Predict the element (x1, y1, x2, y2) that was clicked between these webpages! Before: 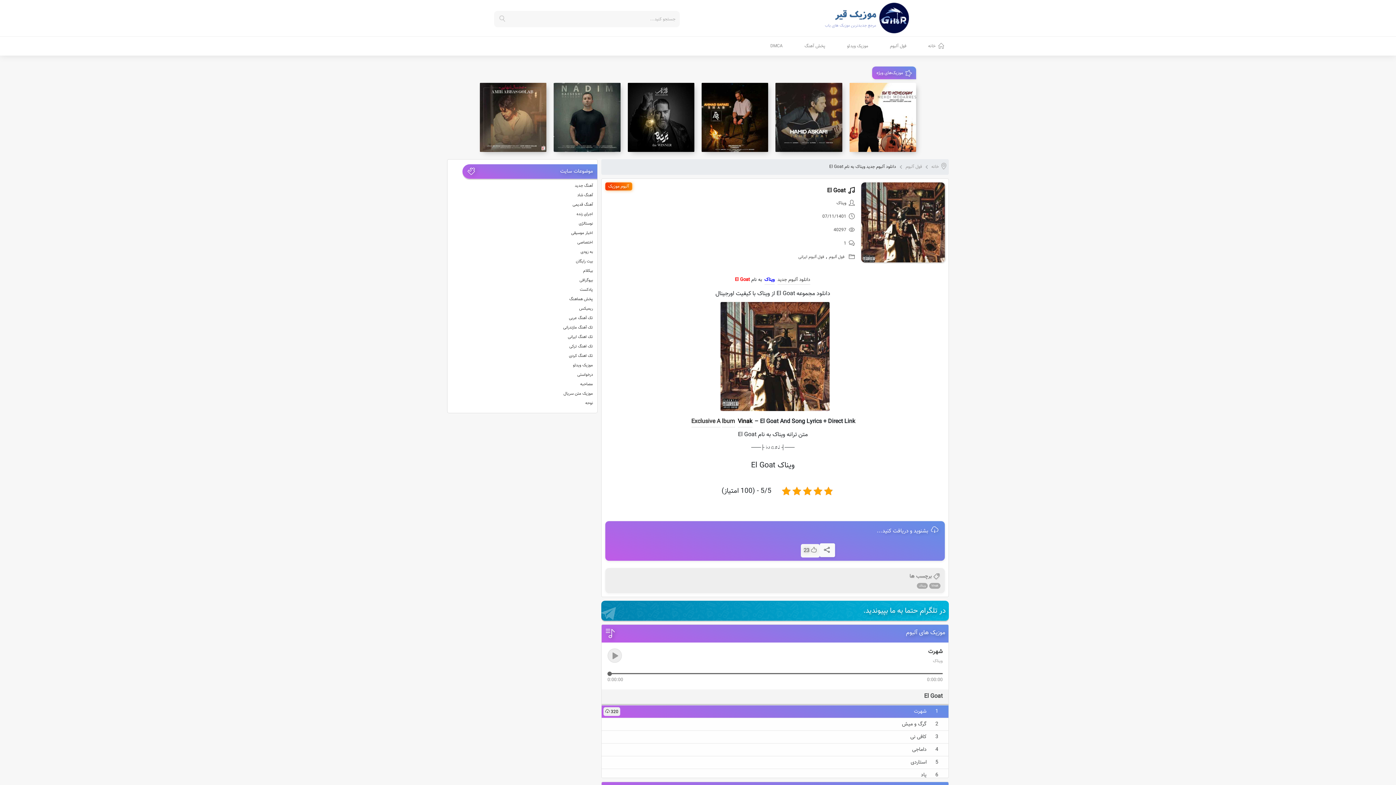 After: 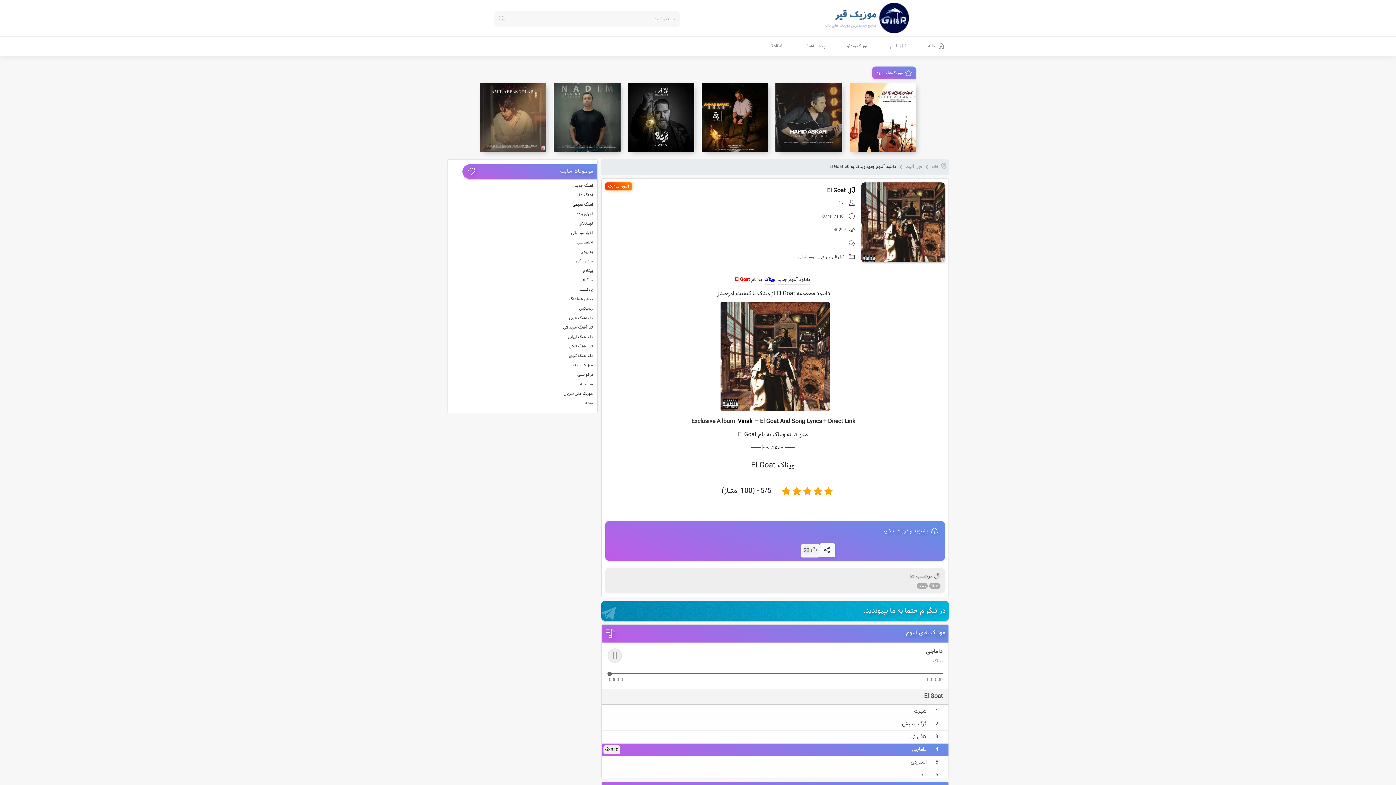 Action: label:  داماجی bbox: (601, 744, 948, 756)